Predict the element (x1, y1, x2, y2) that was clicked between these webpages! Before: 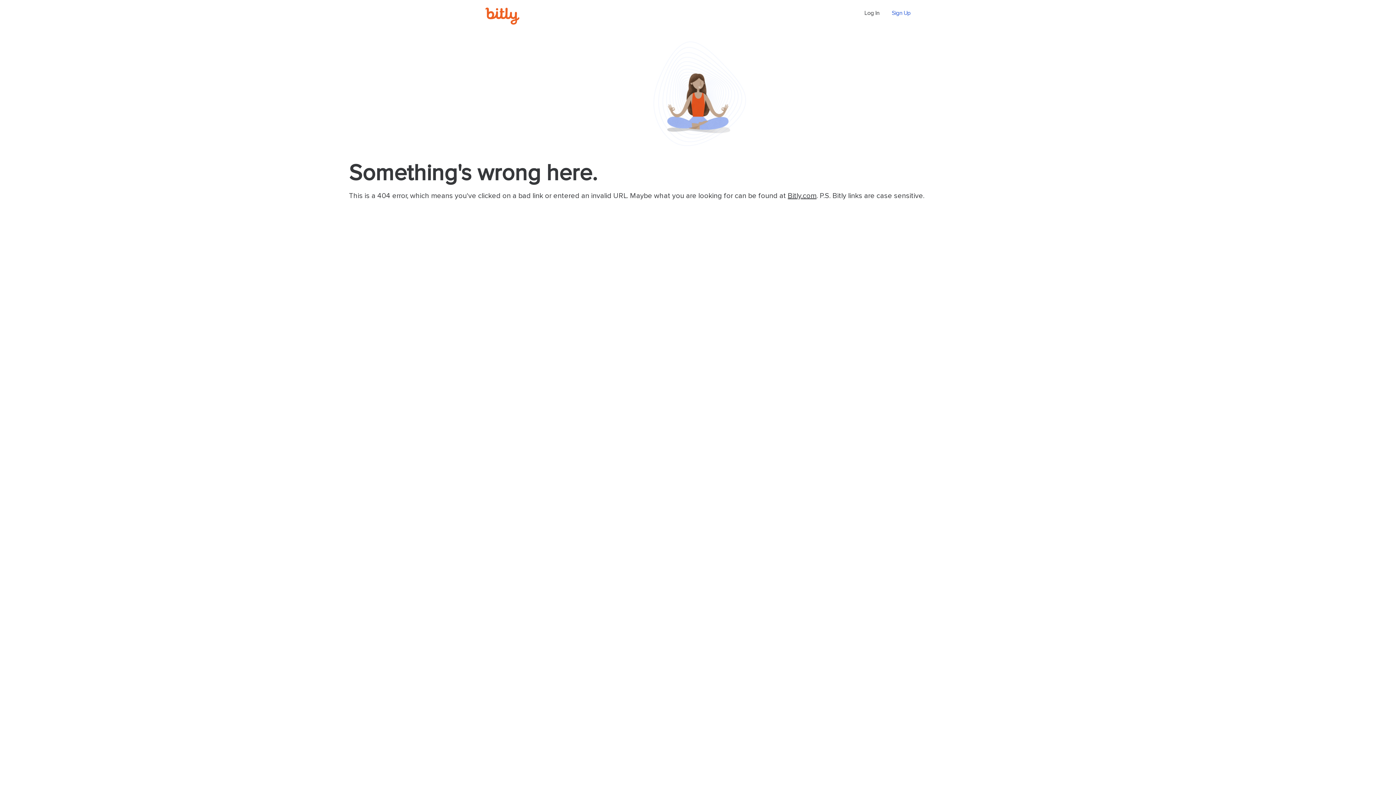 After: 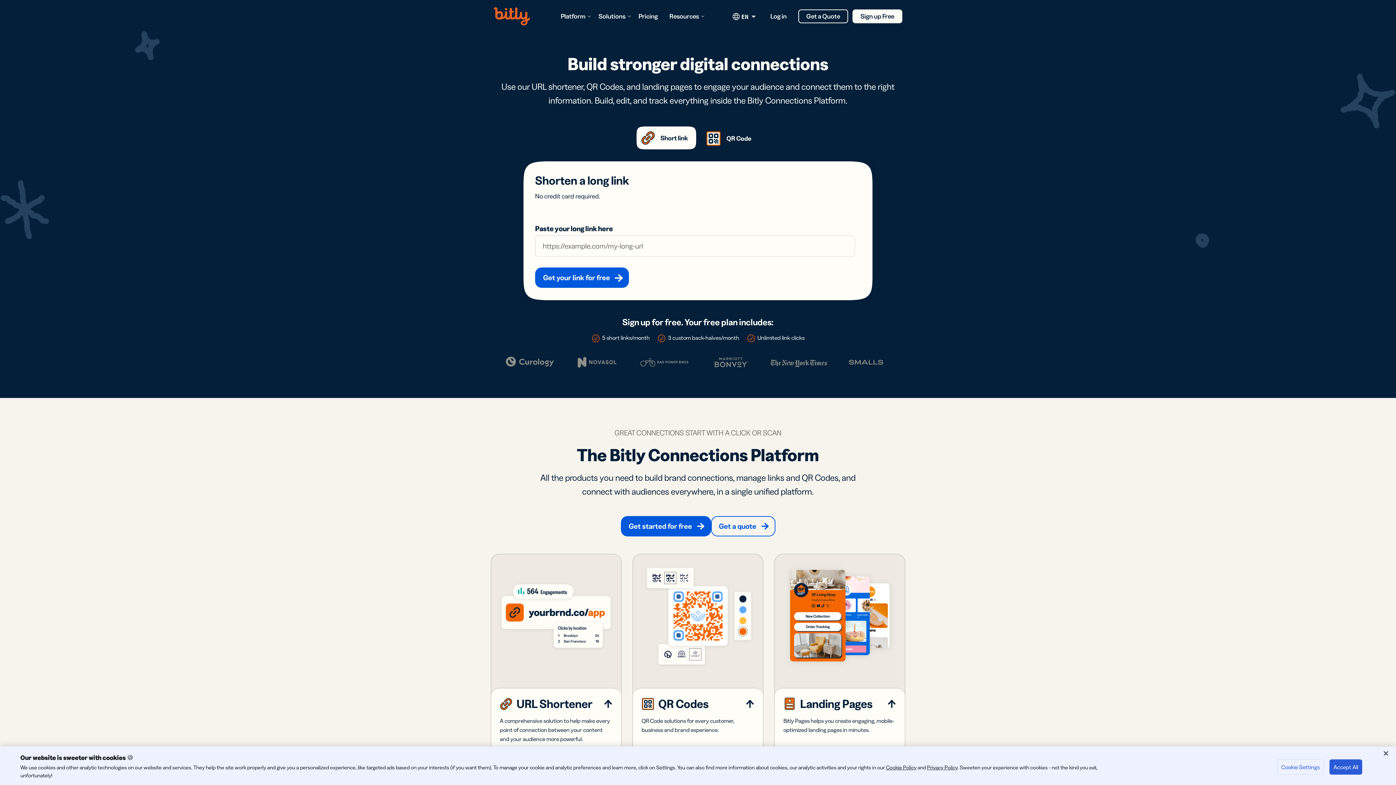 Action: label: Bitly.com bbox: (788, 192, 816, 199)